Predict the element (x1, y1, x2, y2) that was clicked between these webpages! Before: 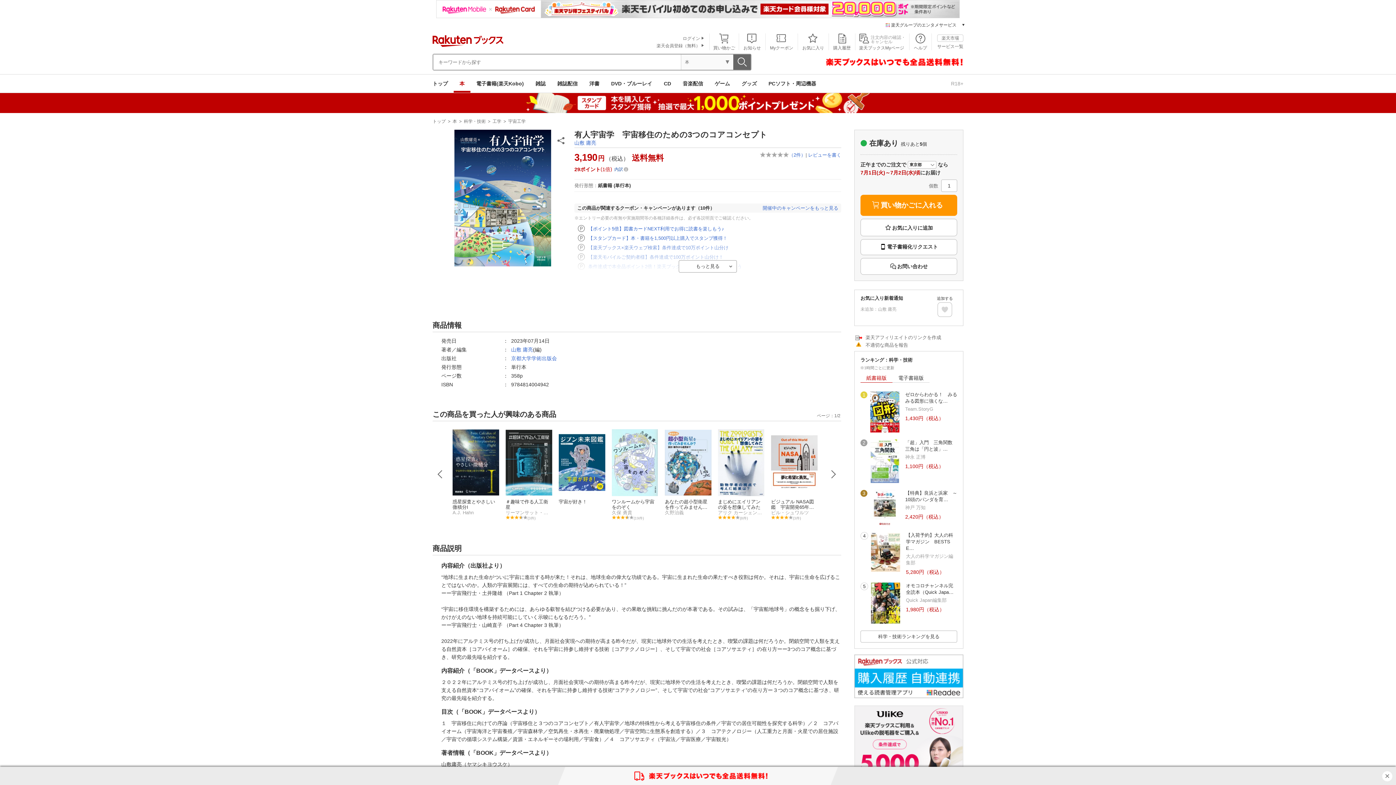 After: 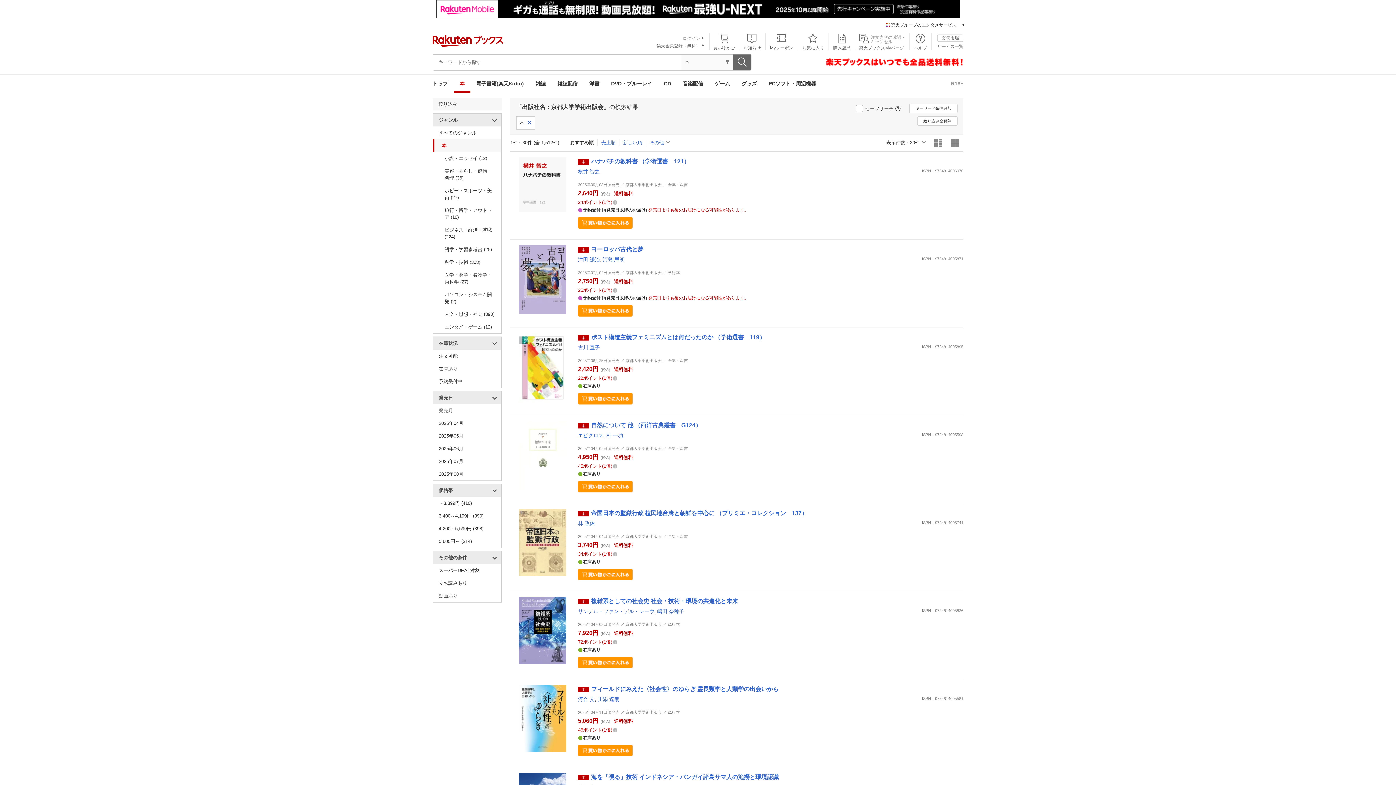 Action: label: 京都大学学術出版会 bbox: (511, 355, 557, 361)